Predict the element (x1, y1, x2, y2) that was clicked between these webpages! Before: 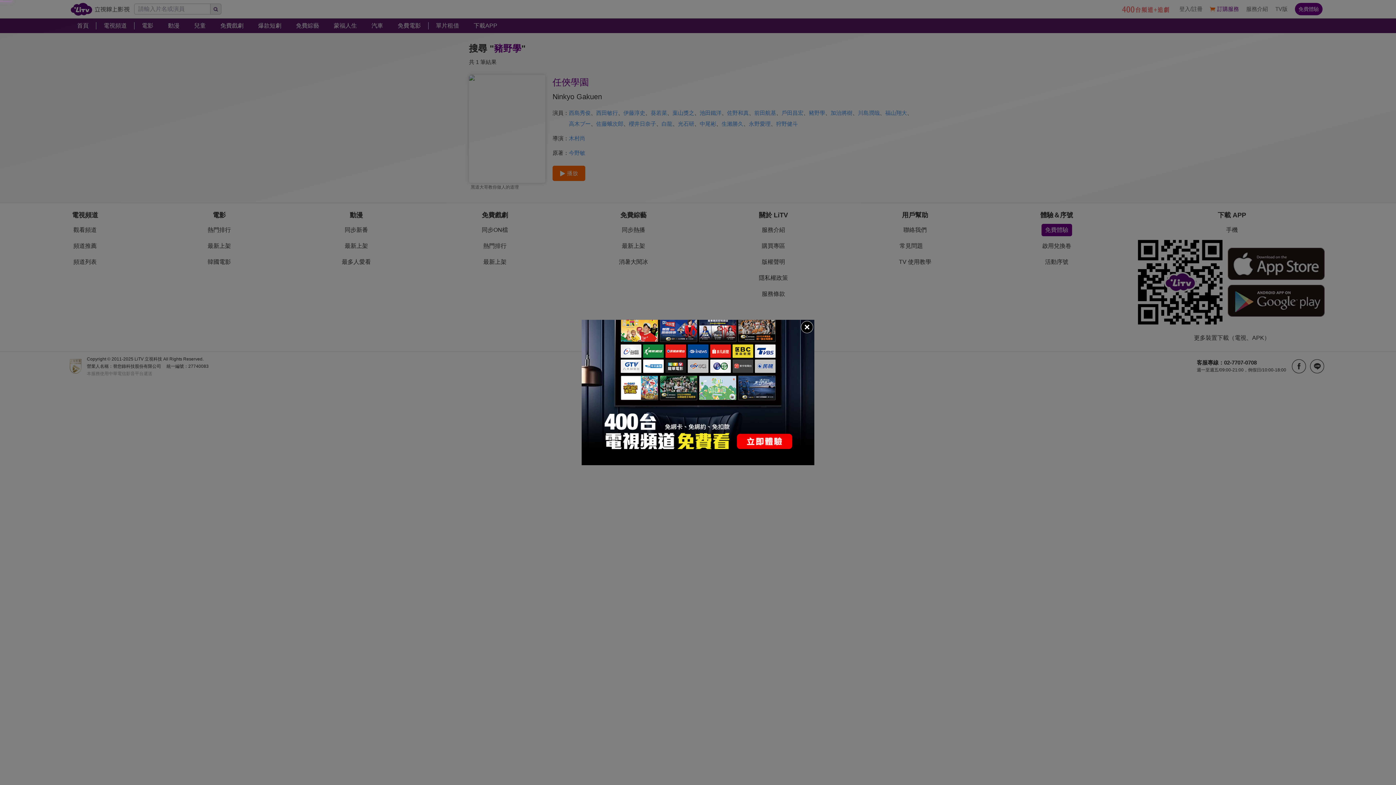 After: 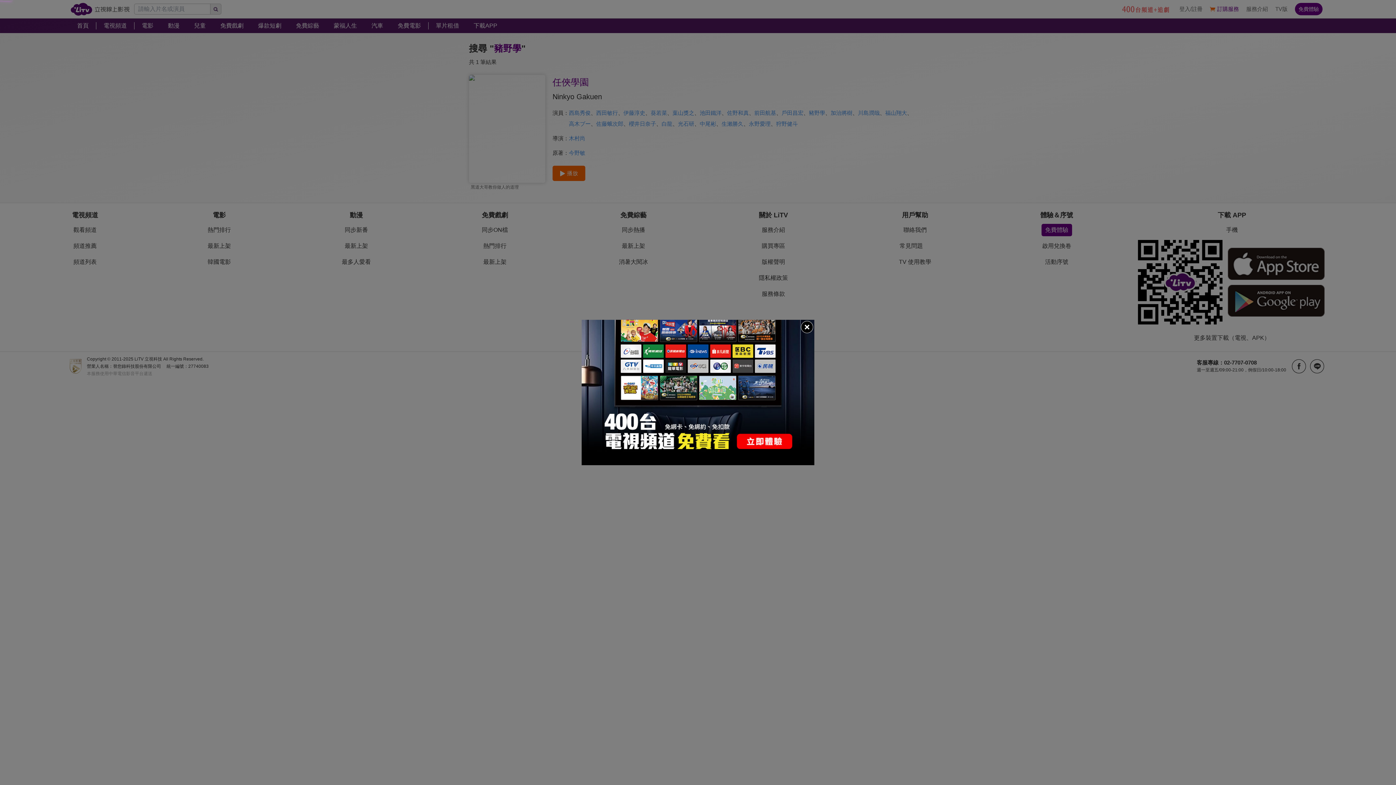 Action: bbox: (581, 320, 814, 465)